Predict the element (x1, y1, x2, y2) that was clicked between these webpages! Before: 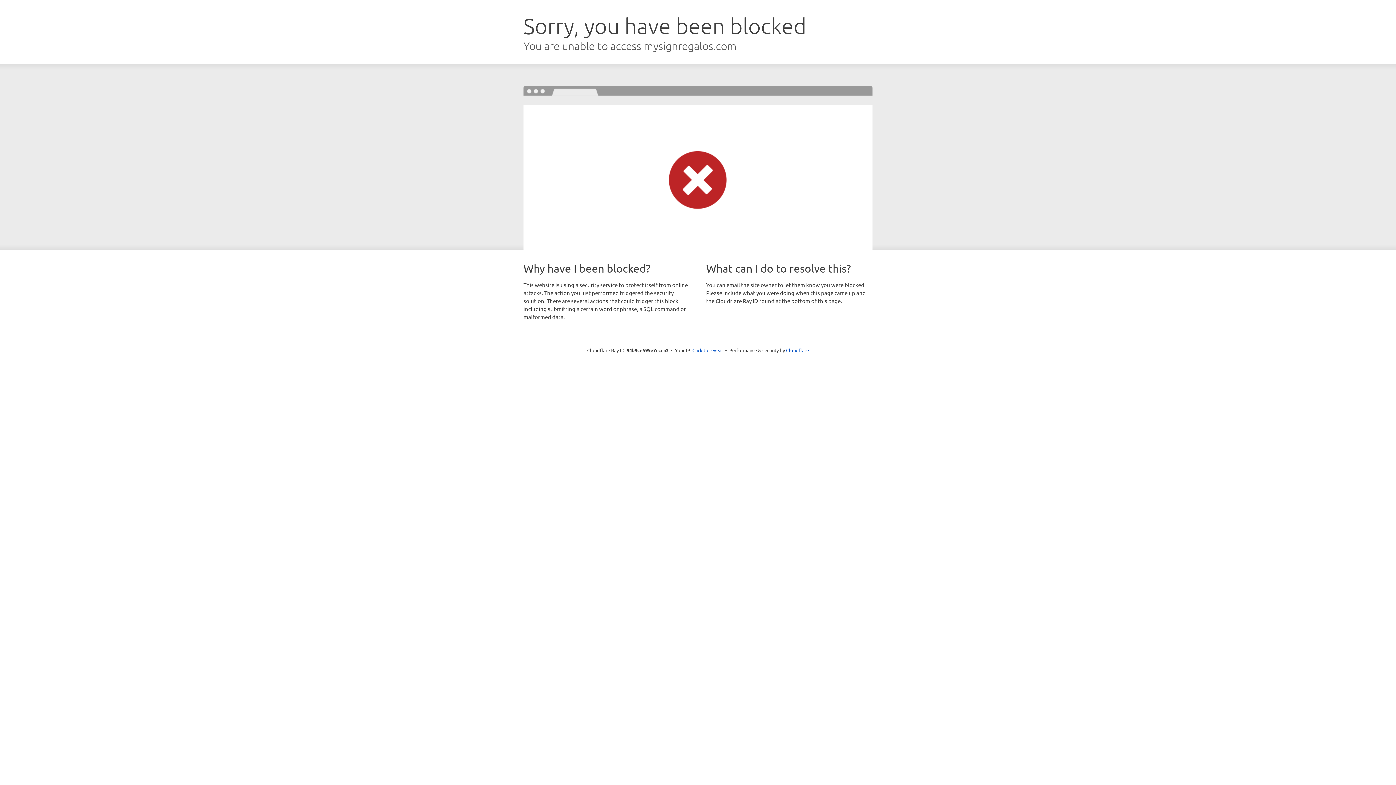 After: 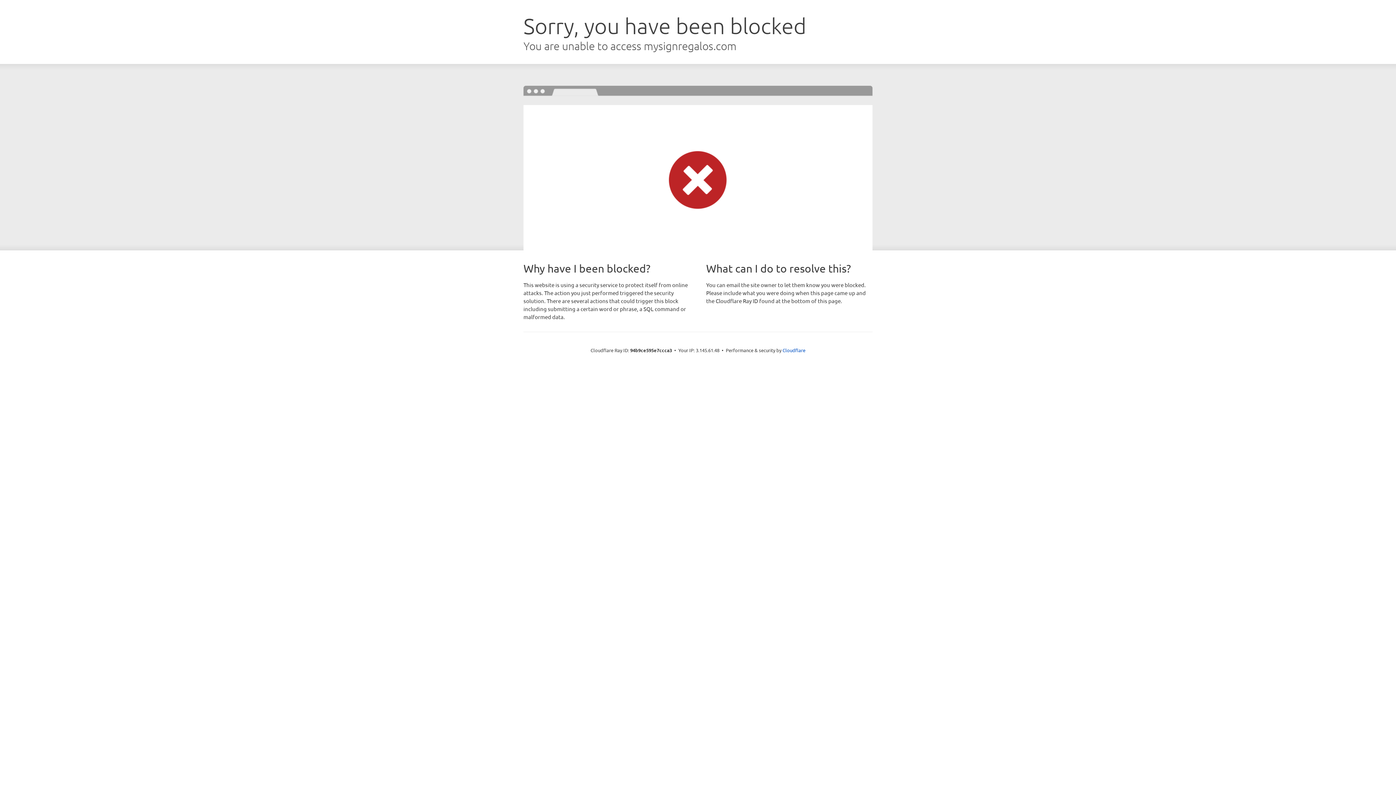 Action: bbox: (692, 346, 723, 353) label: Click to reveal